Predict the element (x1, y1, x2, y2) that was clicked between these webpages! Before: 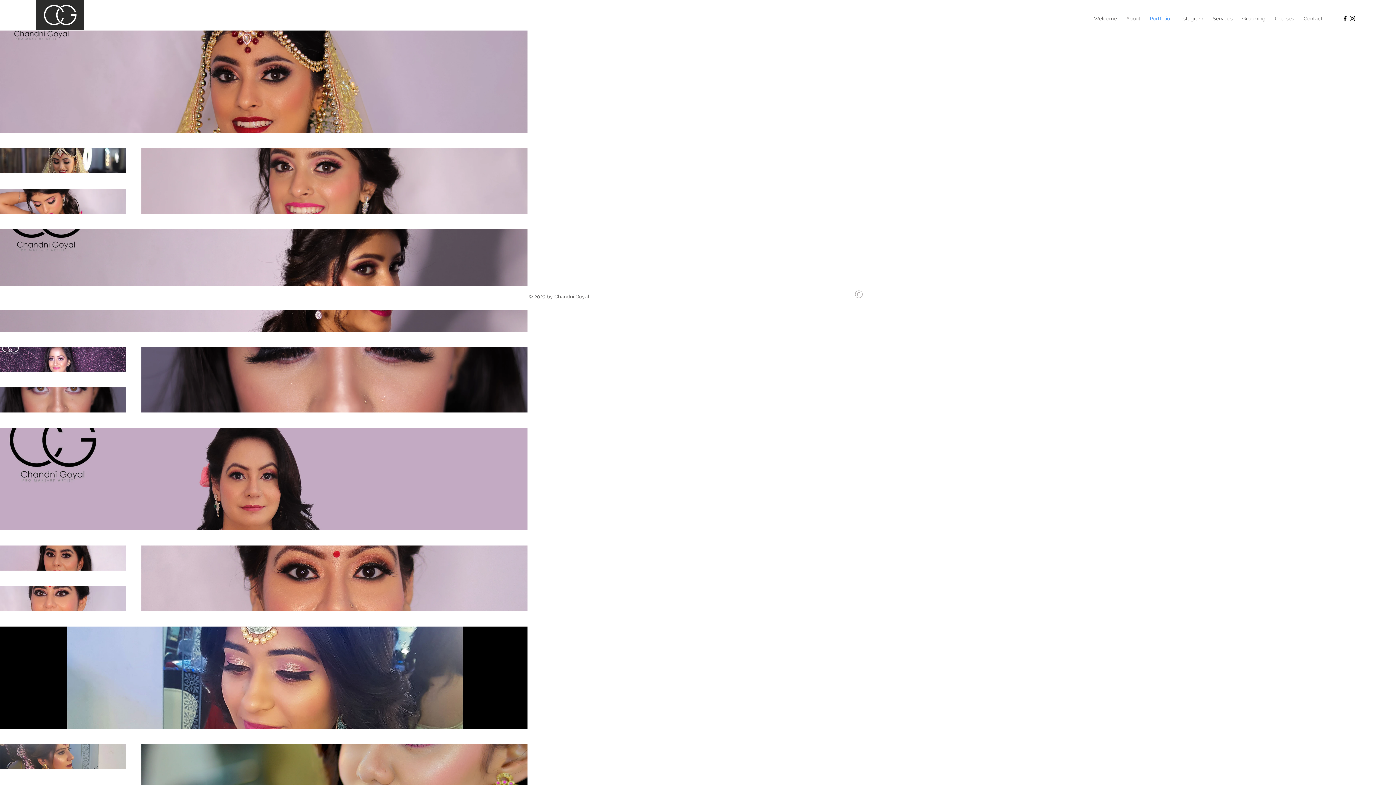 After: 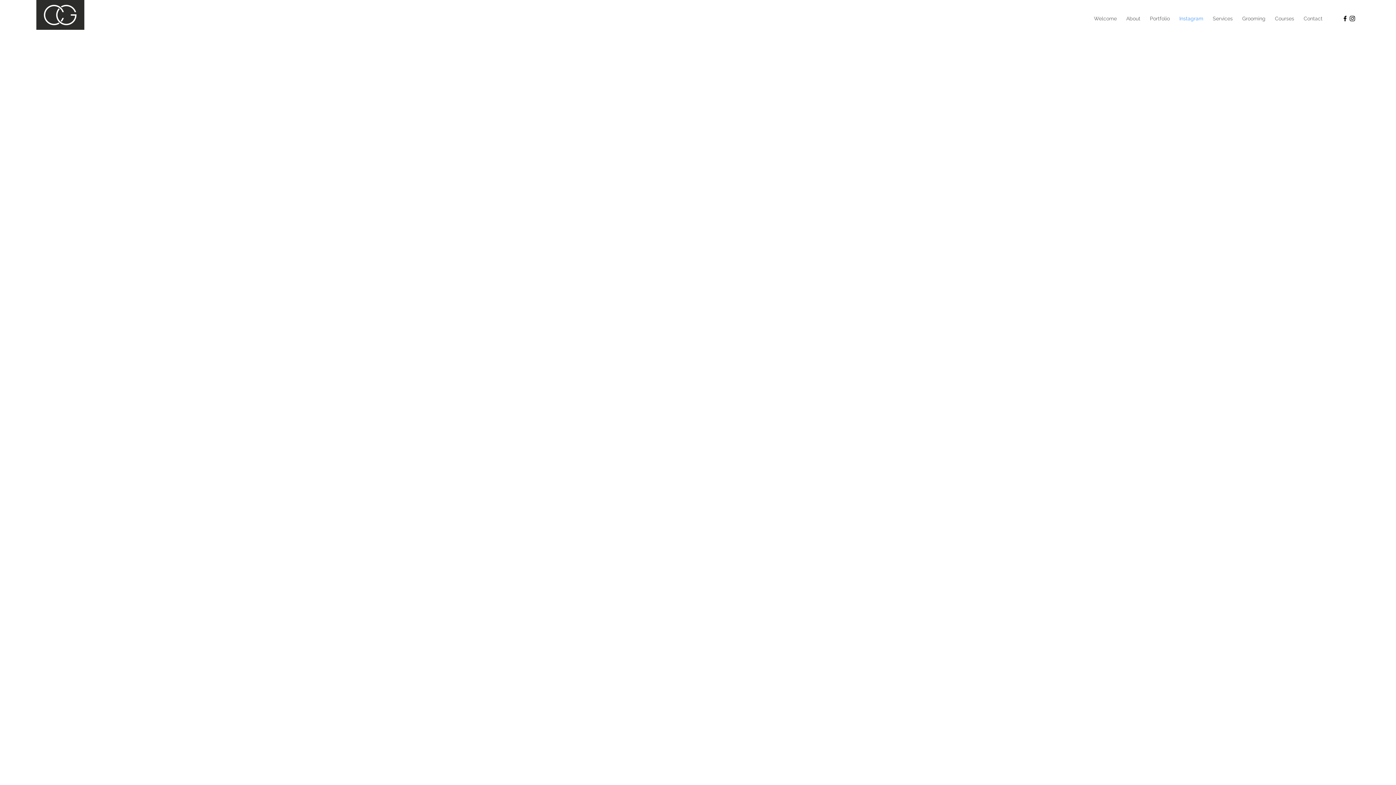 Action: label: Instagram bbox: (1174, 13, 1208, 24)